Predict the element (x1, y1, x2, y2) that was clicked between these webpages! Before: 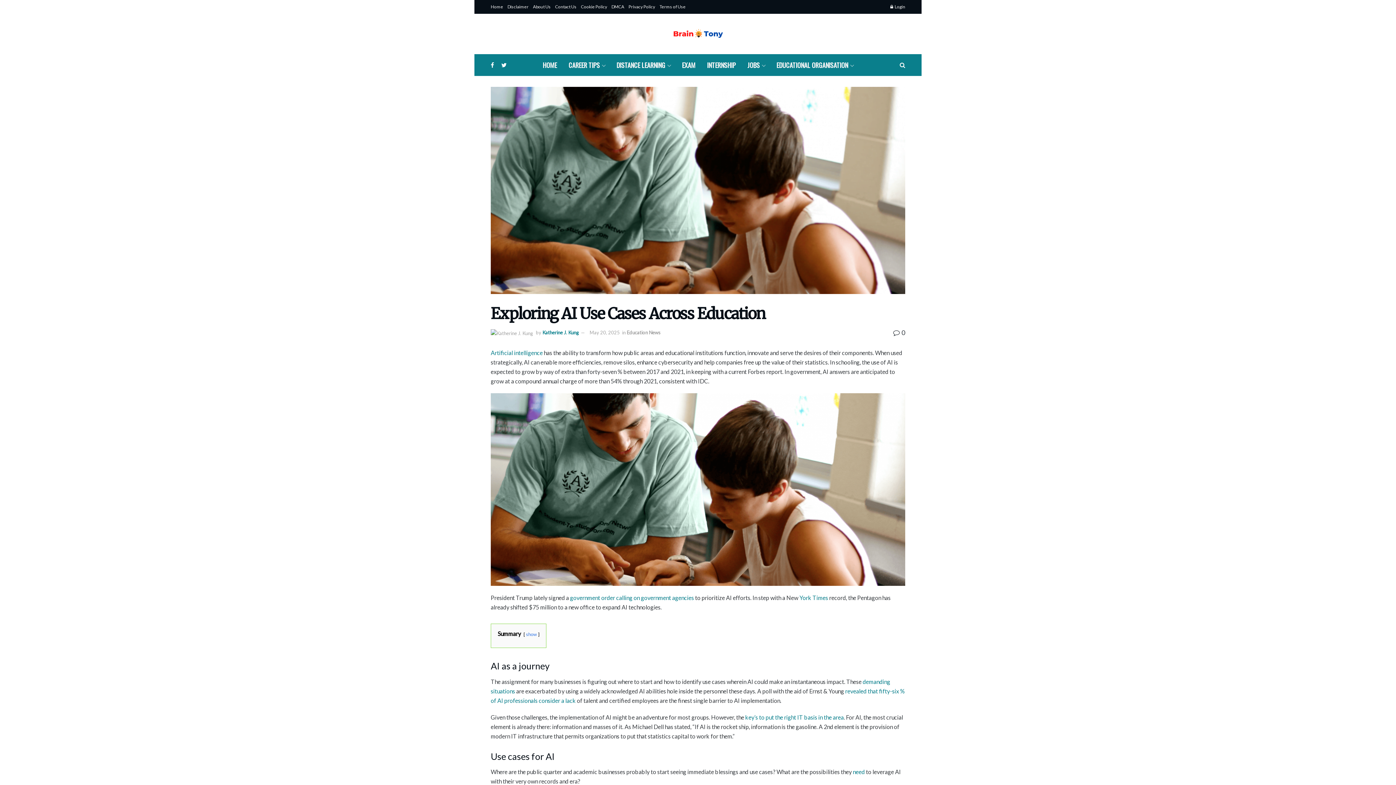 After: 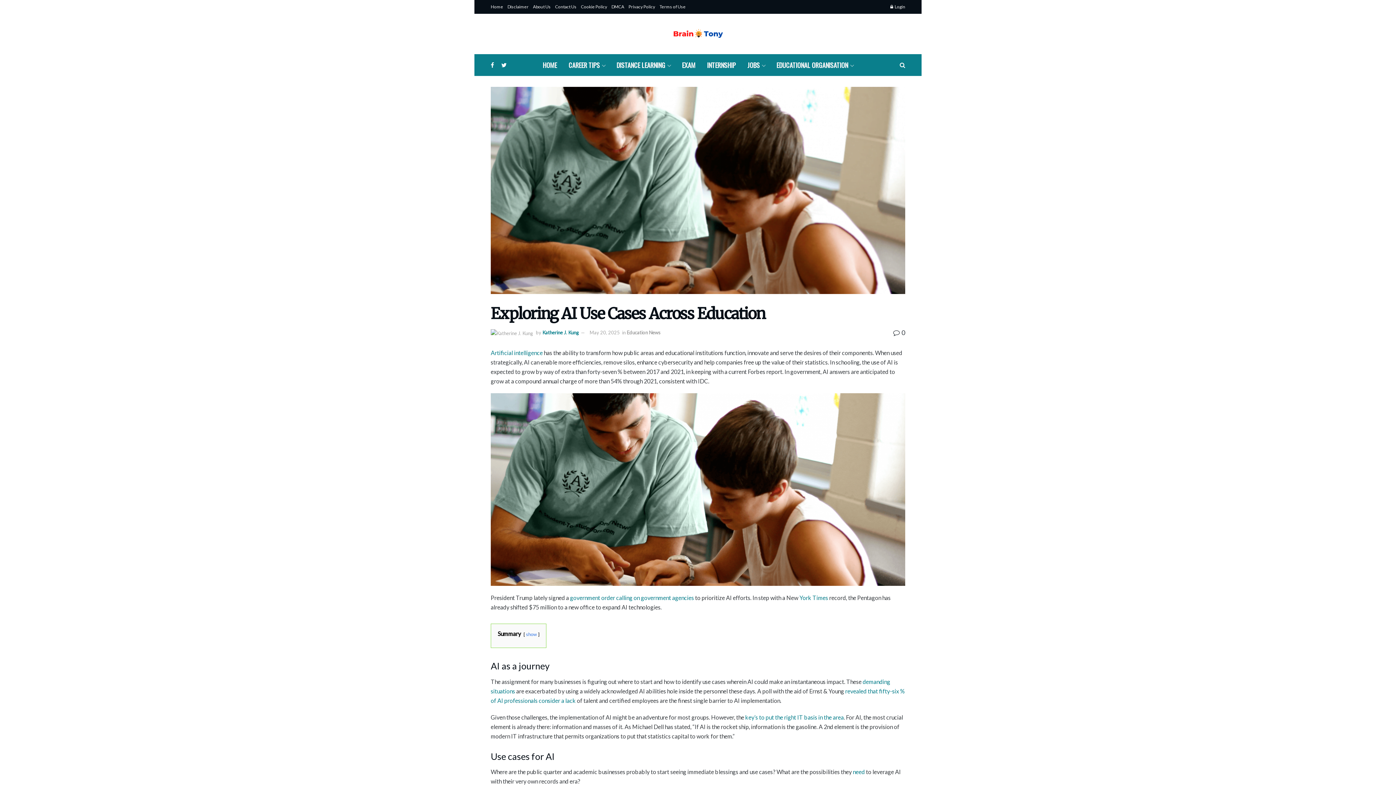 Action: bbox: (893, 328, 905, 336) label:  0